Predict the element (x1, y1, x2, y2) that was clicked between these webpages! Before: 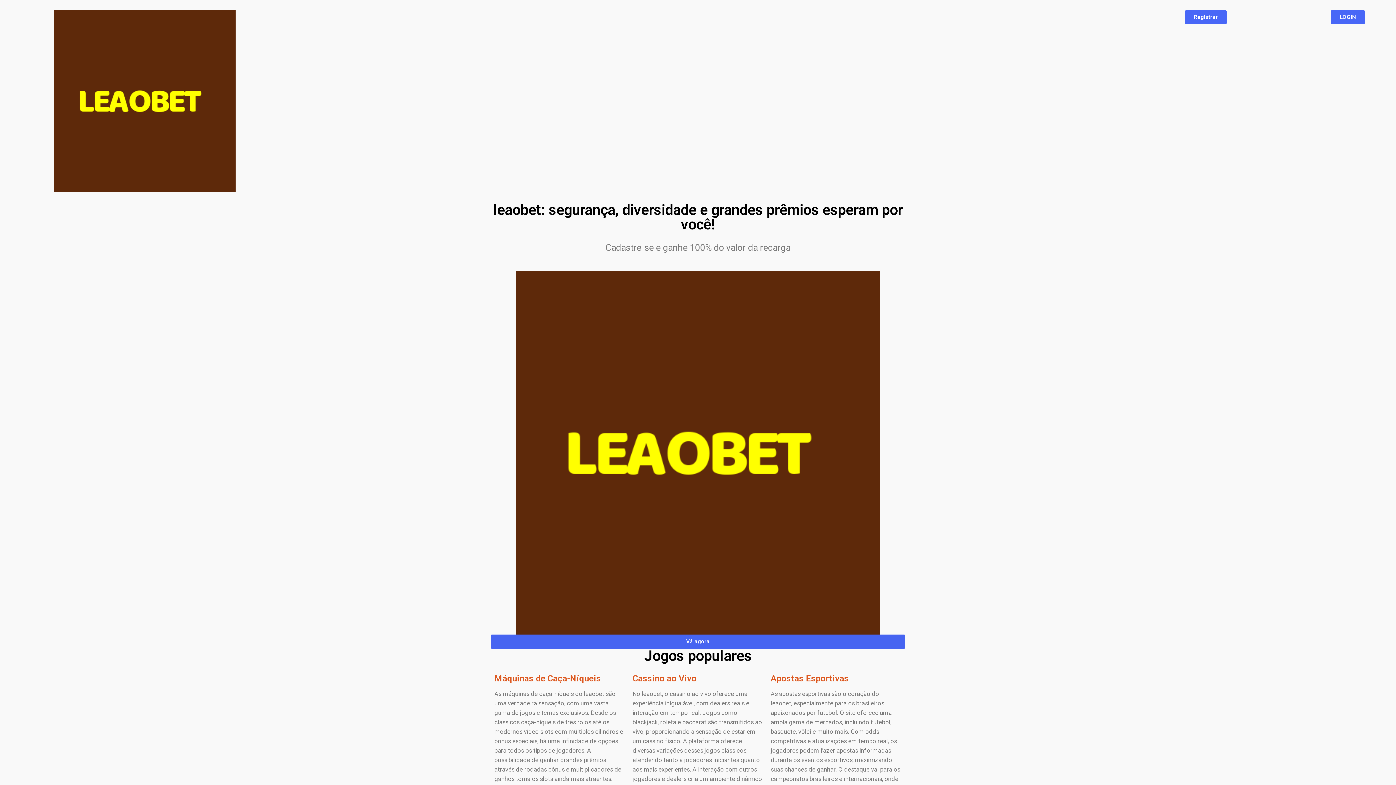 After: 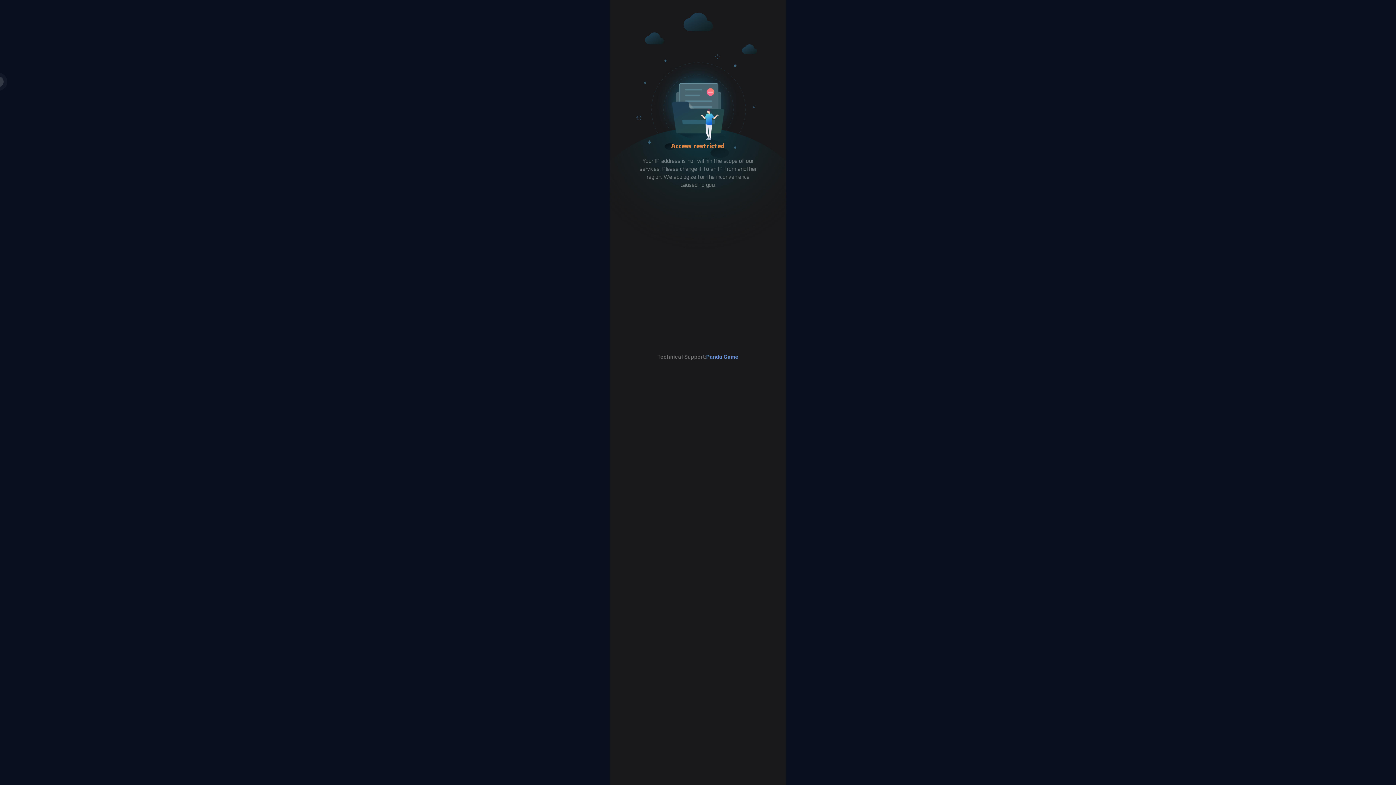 Action: bbox: (490, 634, 905, 649) label: Vá agora